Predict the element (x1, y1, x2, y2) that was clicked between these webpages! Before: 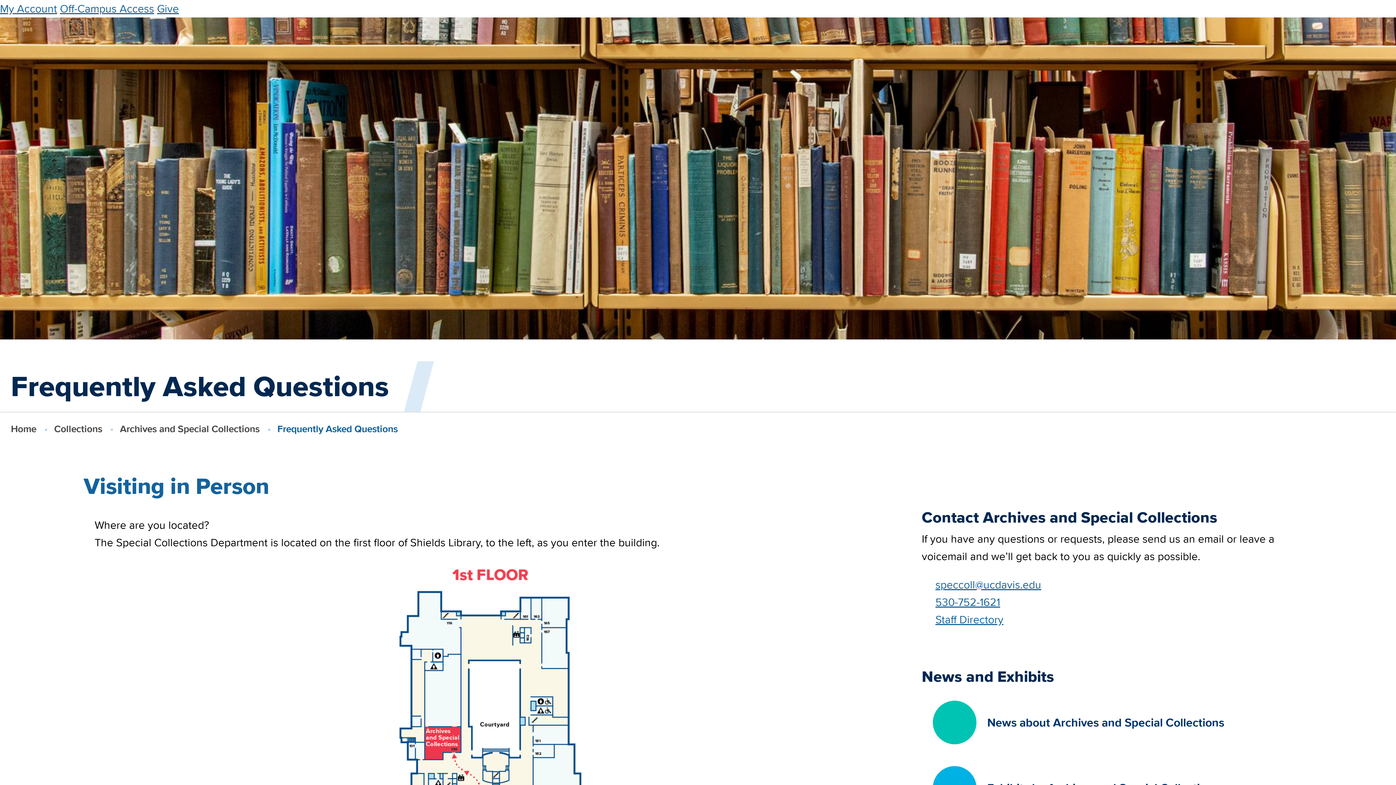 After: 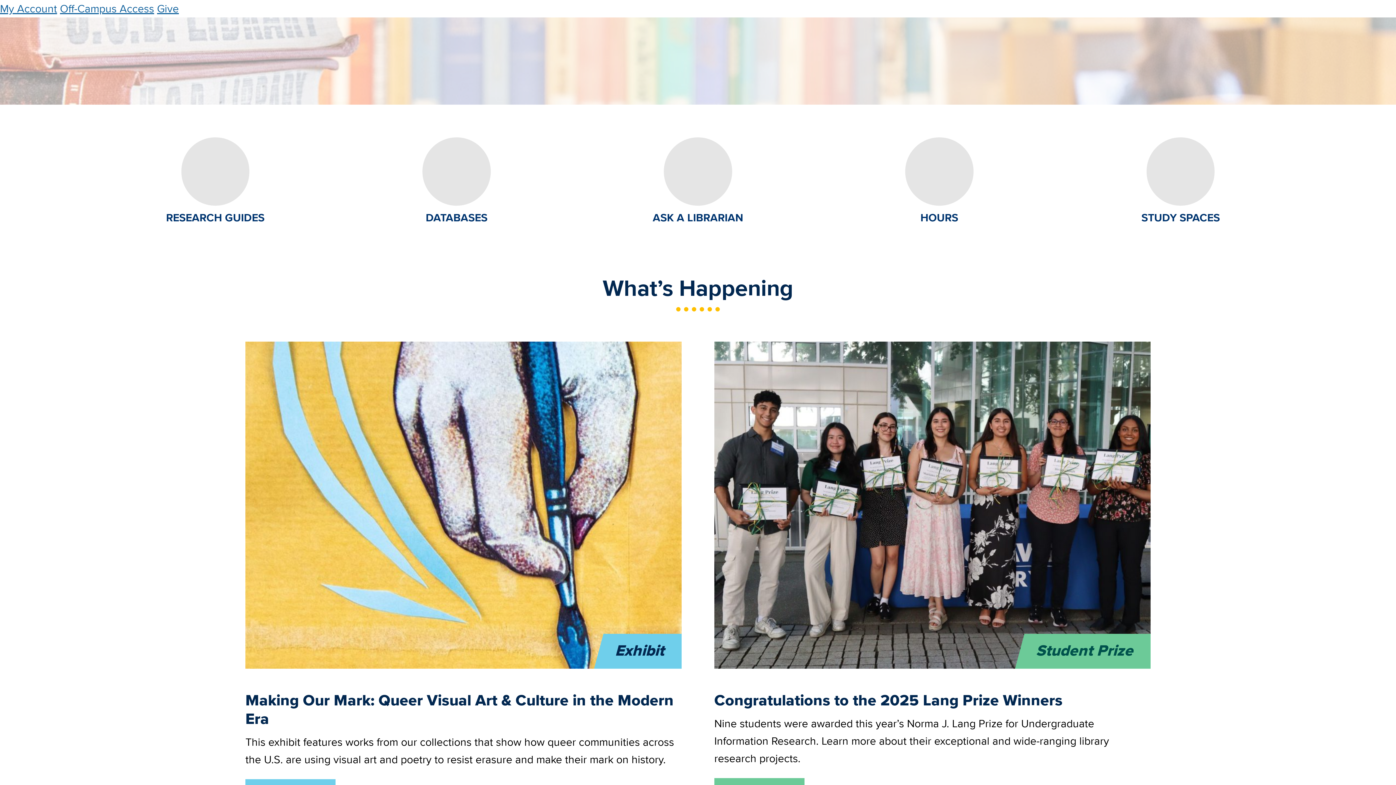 Action: label: Home bbox: (10, 422, 36, 435)